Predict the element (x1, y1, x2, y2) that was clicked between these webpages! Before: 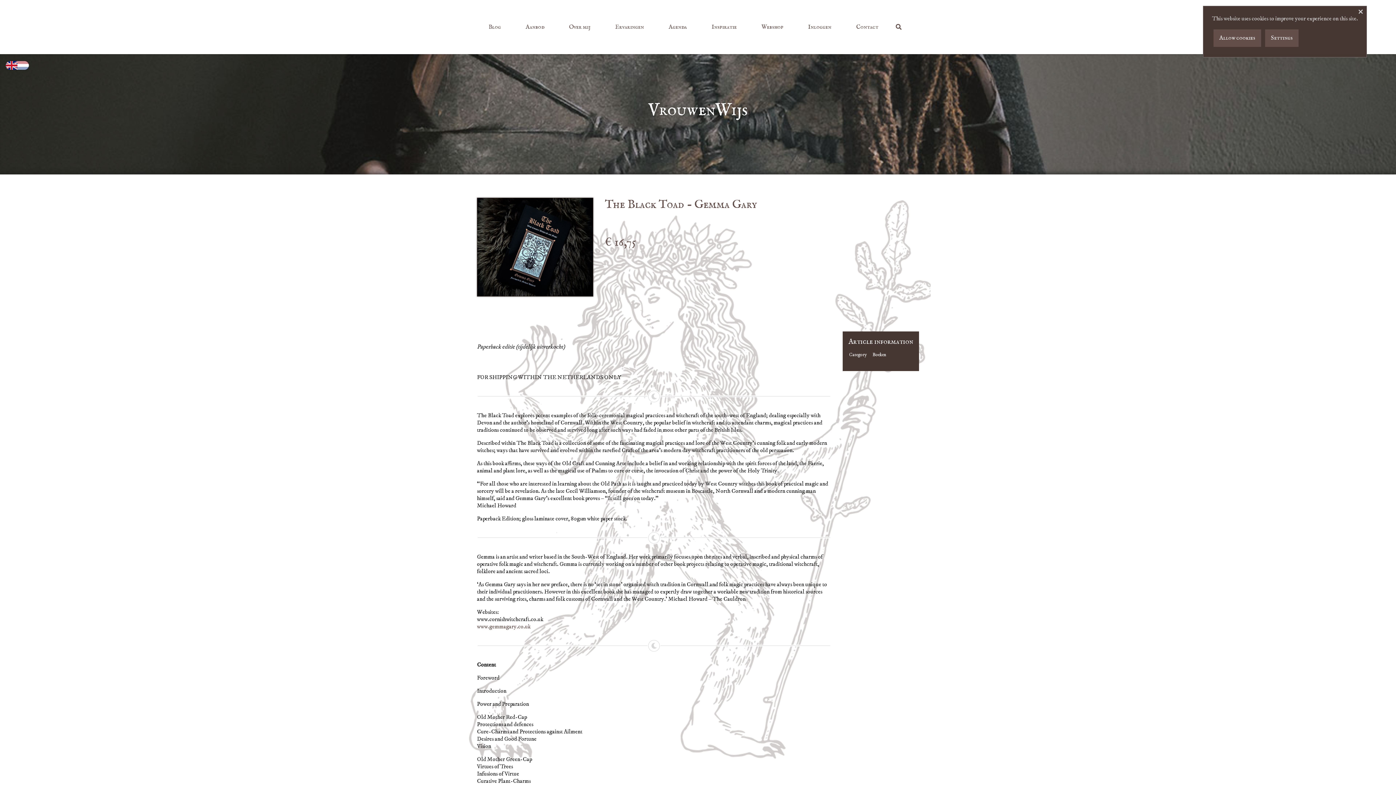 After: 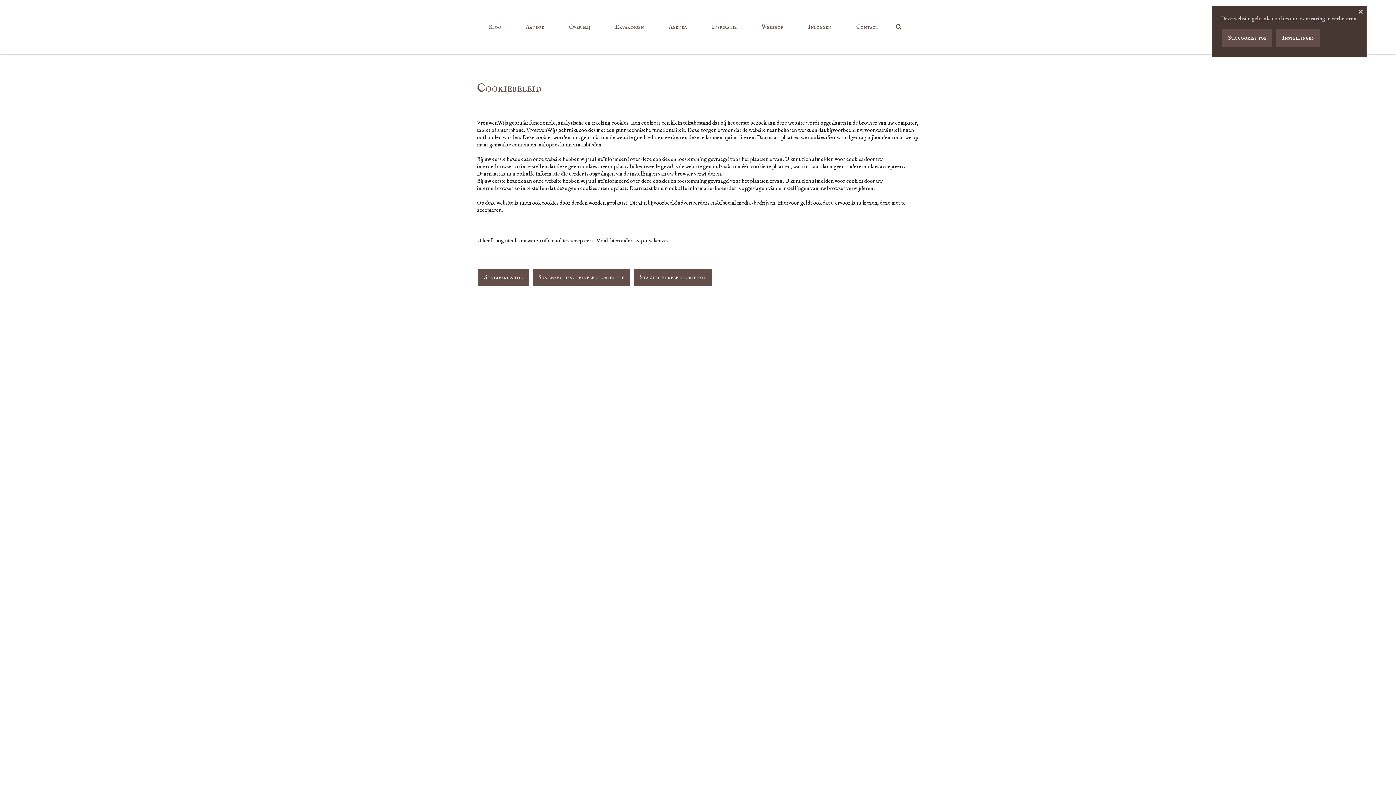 Action: label: Settings bbox: (1265, 29, 1298, 46)